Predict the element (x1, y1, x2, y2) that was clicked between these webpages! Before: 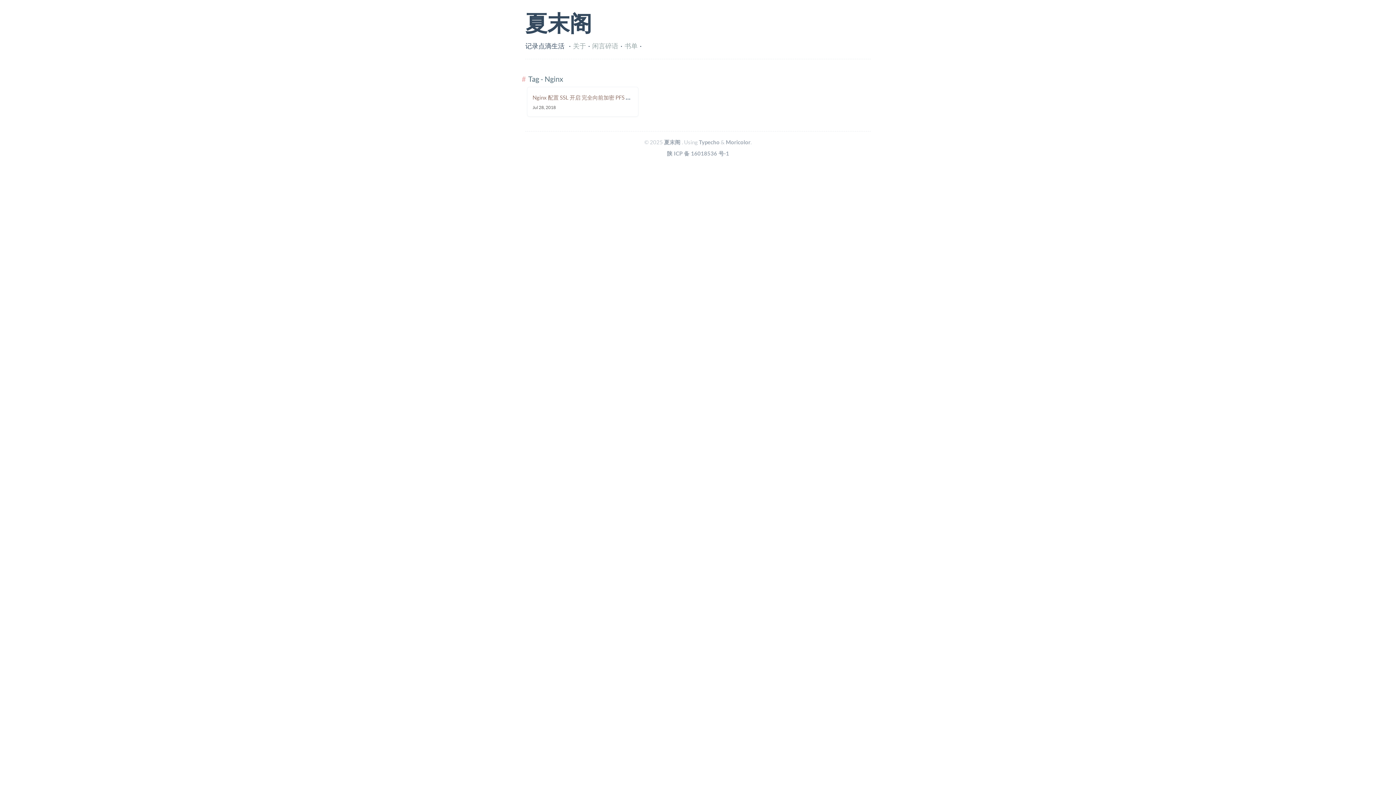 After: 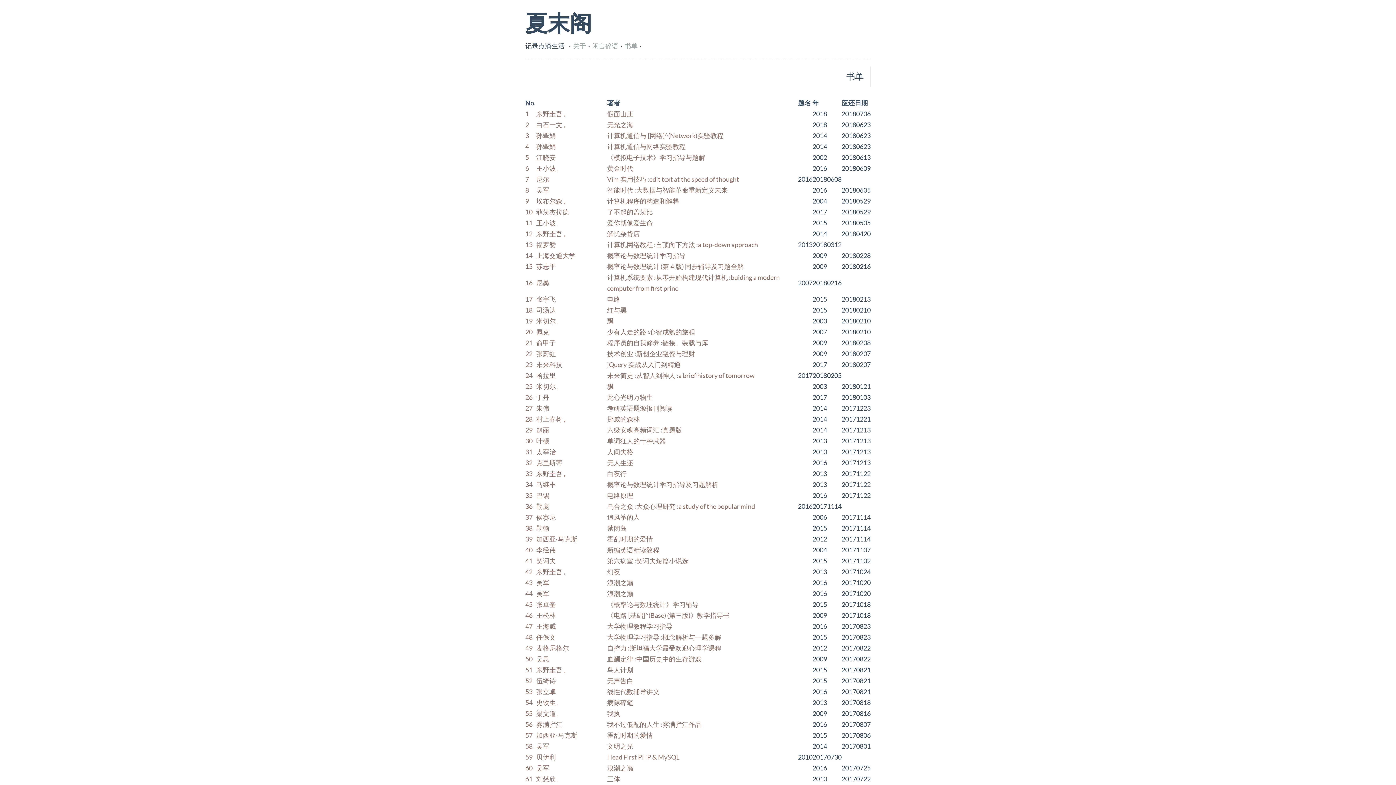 Action: label: 书单 bbox: (624, 42, 637, 49)